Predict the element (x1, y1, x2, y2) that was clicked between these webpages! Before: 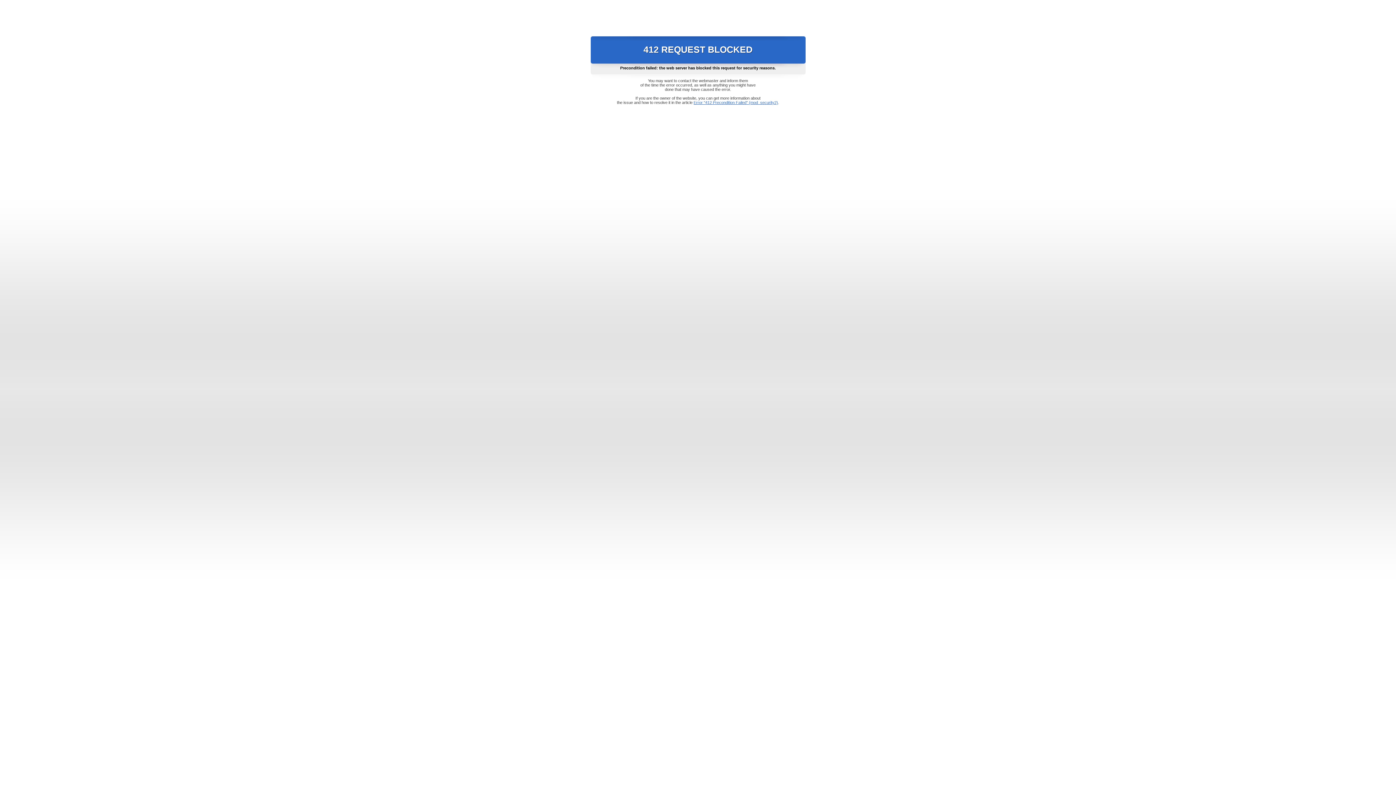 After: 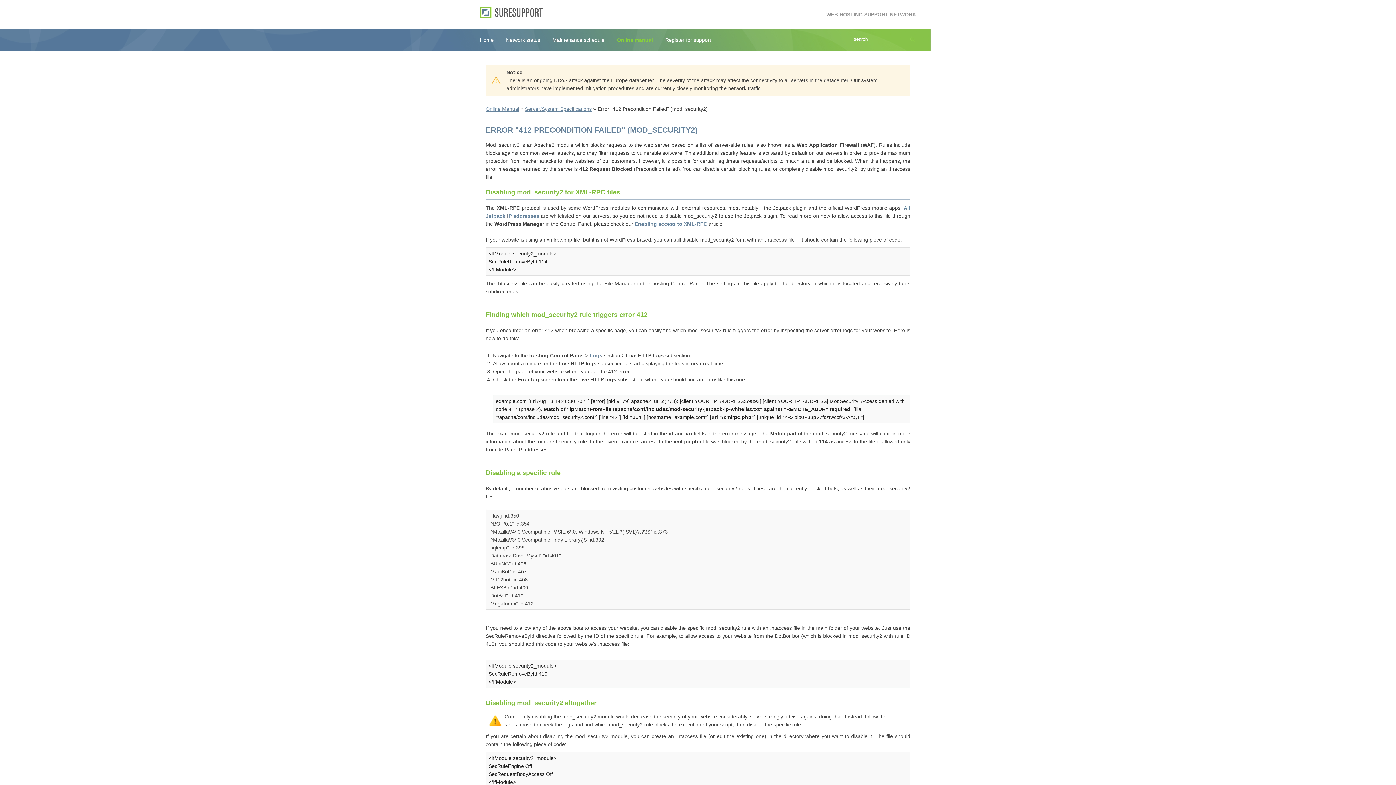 Action: label: Error "412 Precondition Failed" (mod_security2) bbox: (693, 100, 778, 104)